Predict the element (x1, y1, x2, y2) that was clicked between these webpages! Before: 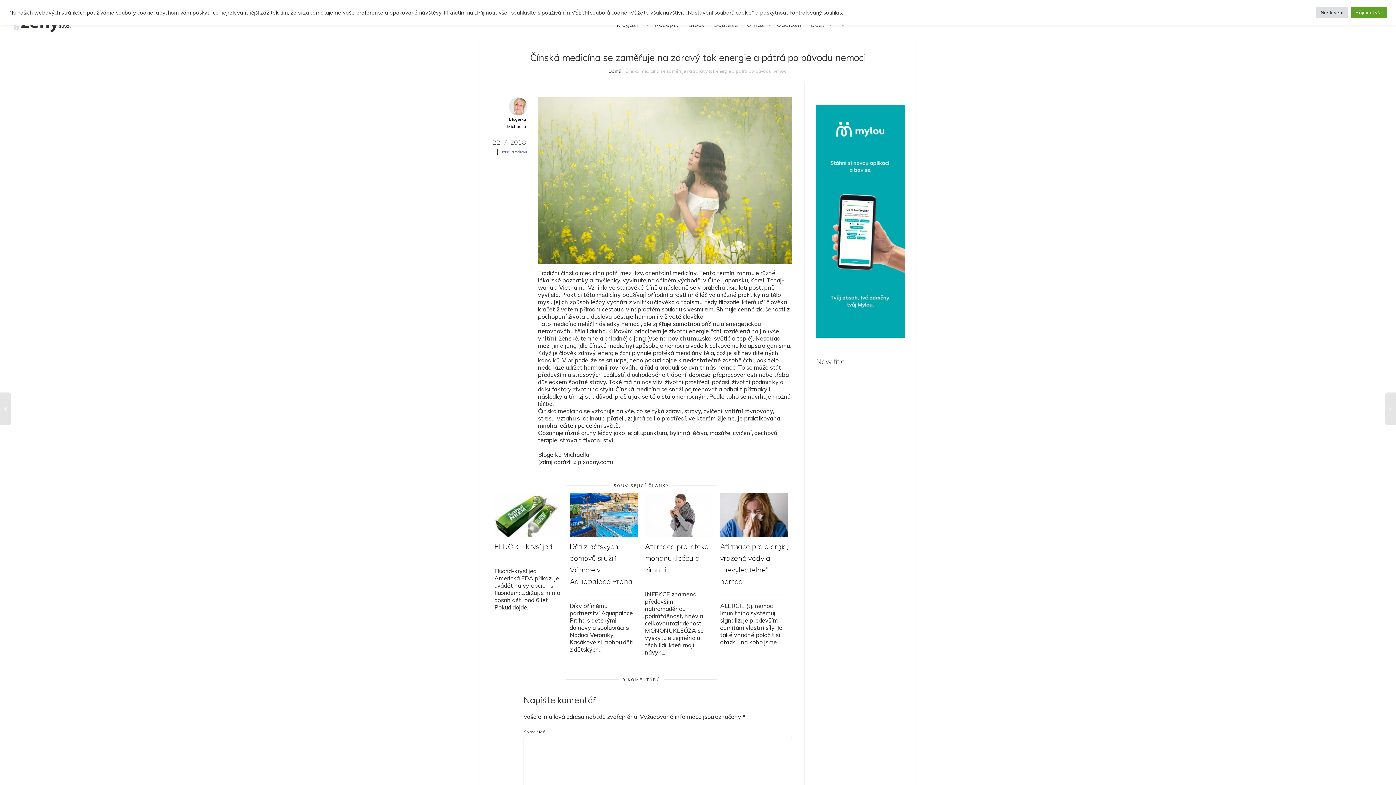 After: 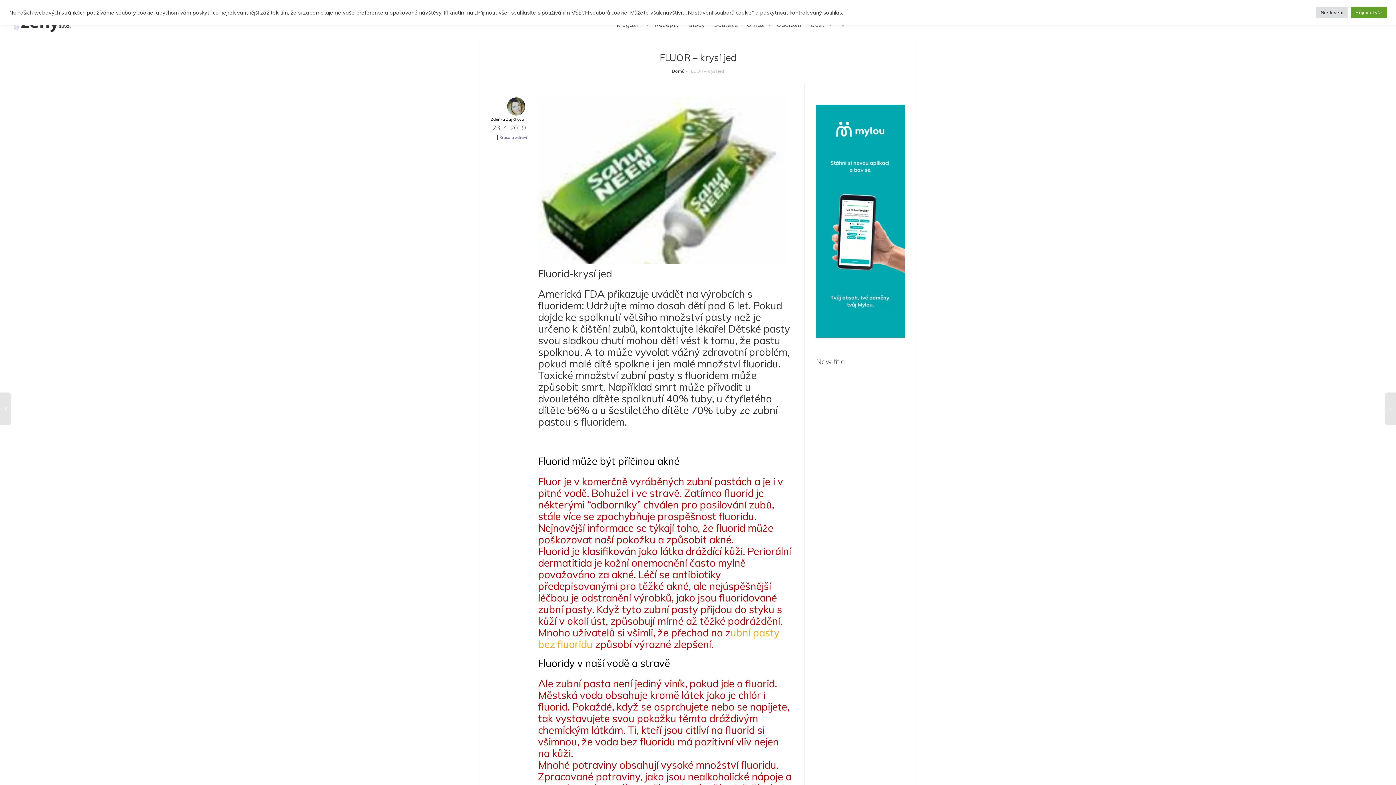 Action: bbox: (494, 542, 552, 551) label: FLUOR – krysí jed